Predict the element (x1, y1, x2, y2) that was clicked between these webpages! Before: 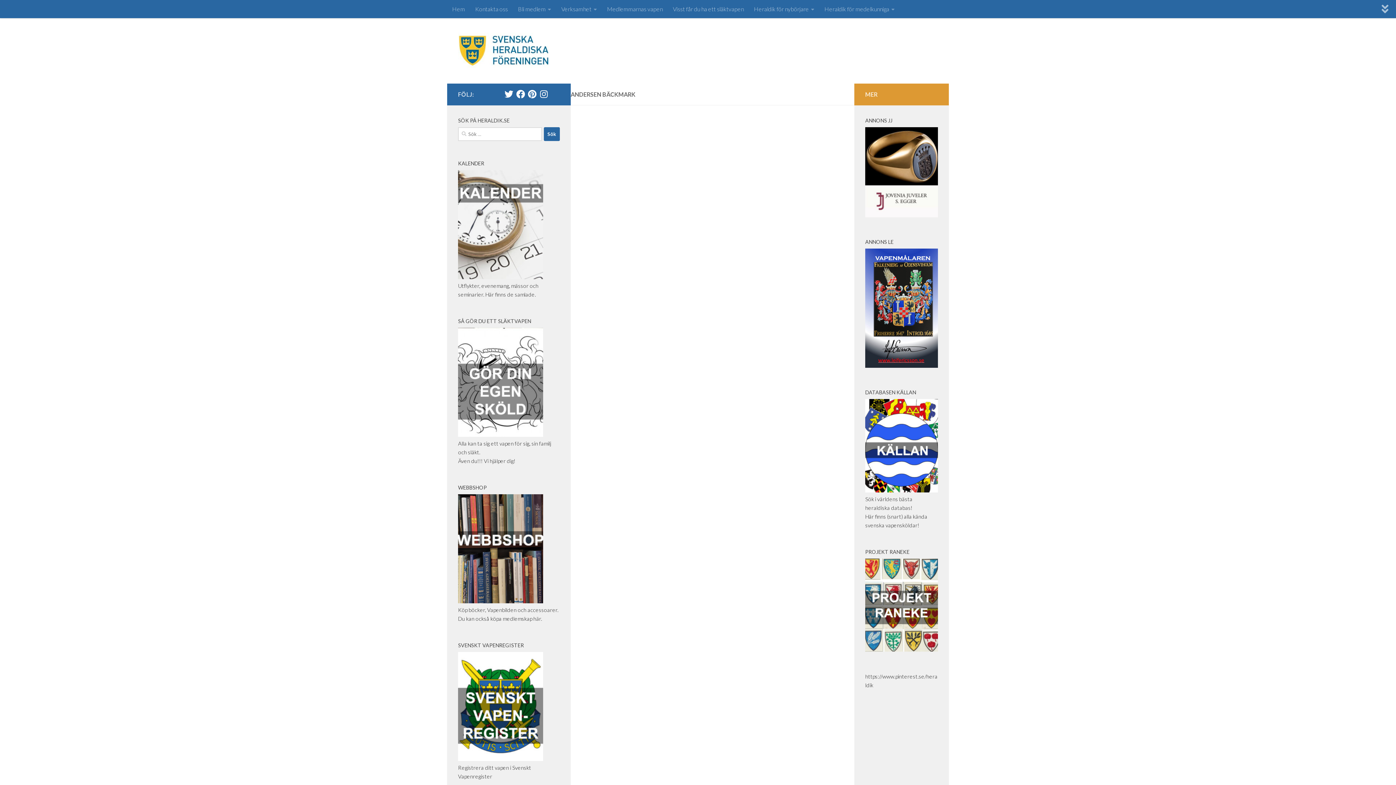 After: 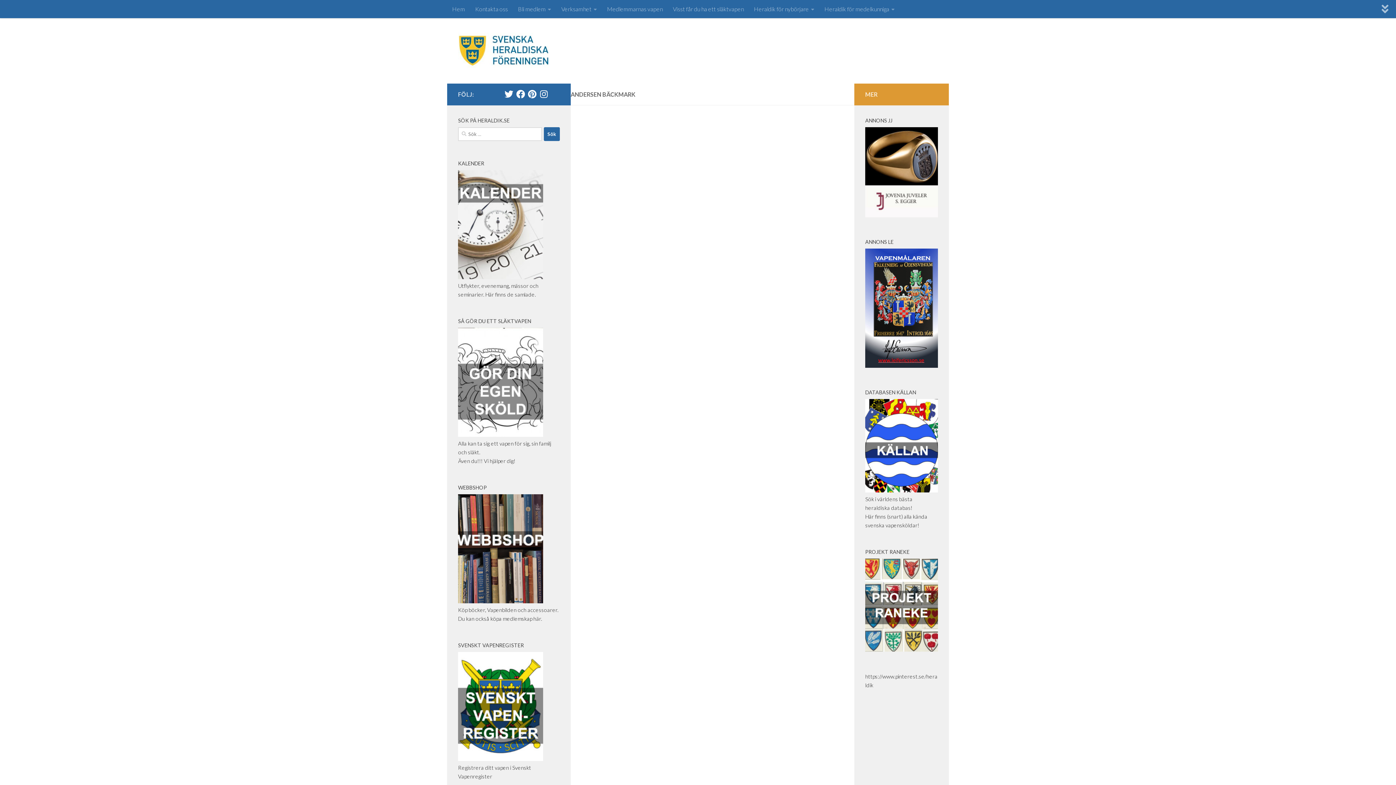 Action: label: Swe Heraldry Society bbox: (528, 89, 536, 98)